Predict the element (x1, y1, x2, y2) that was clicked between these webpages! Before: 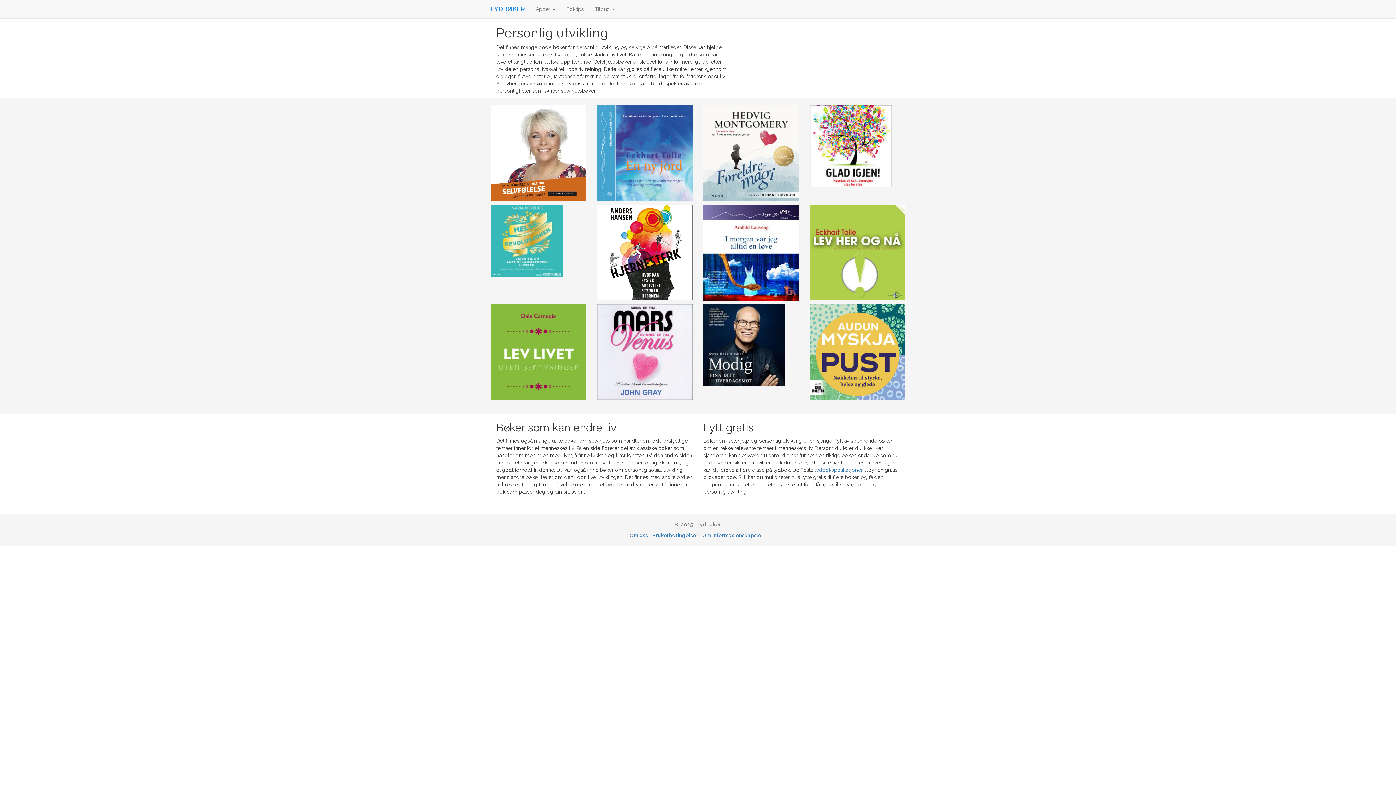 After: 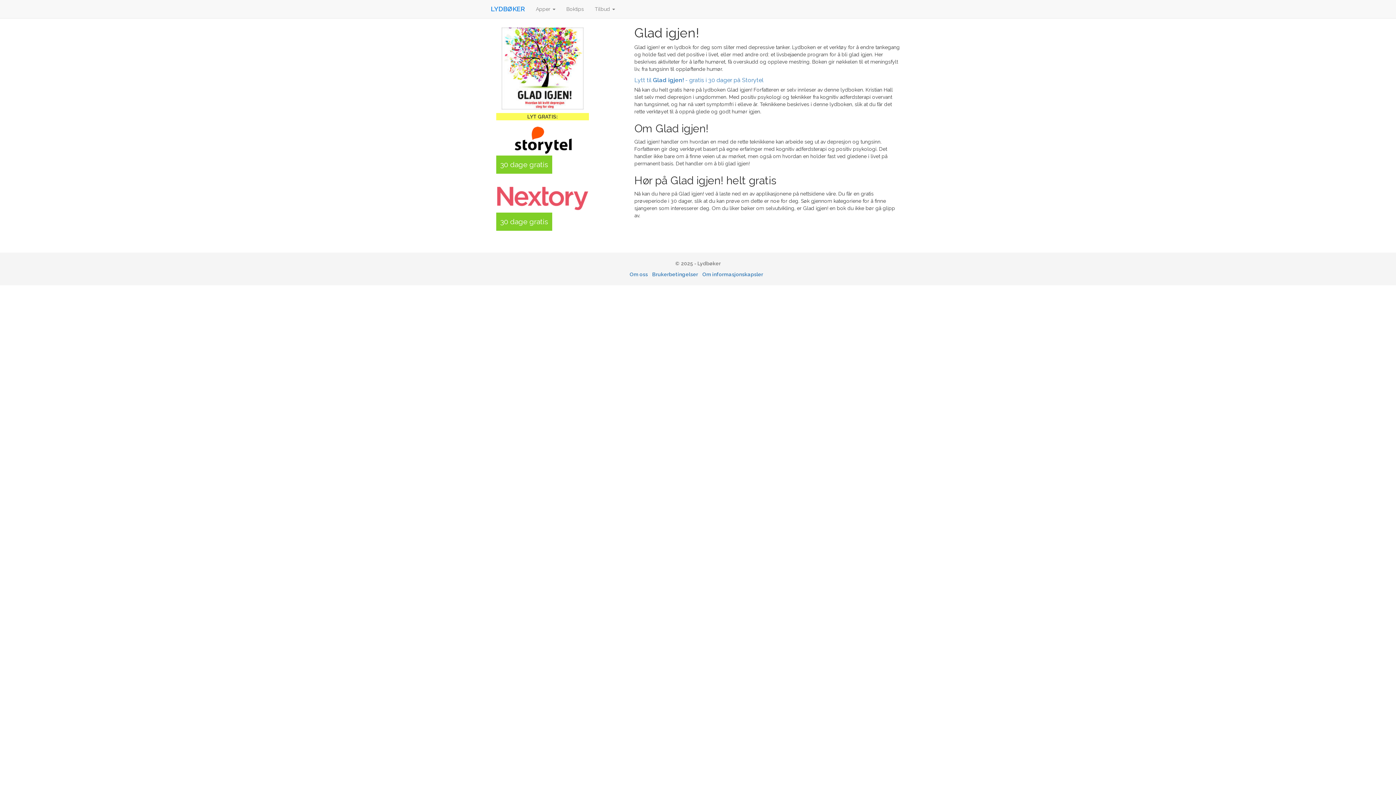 Action: bbox: (810, 105, 905, 187)